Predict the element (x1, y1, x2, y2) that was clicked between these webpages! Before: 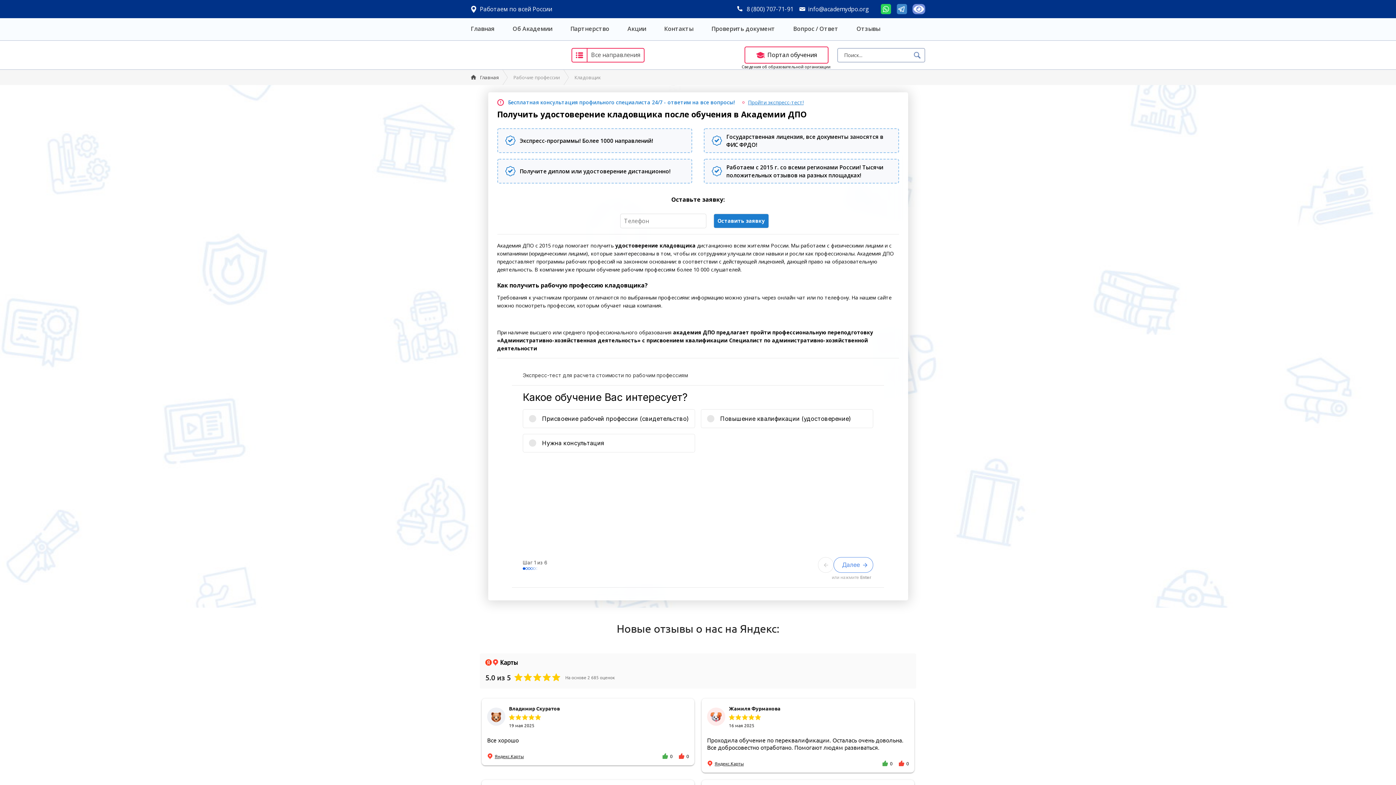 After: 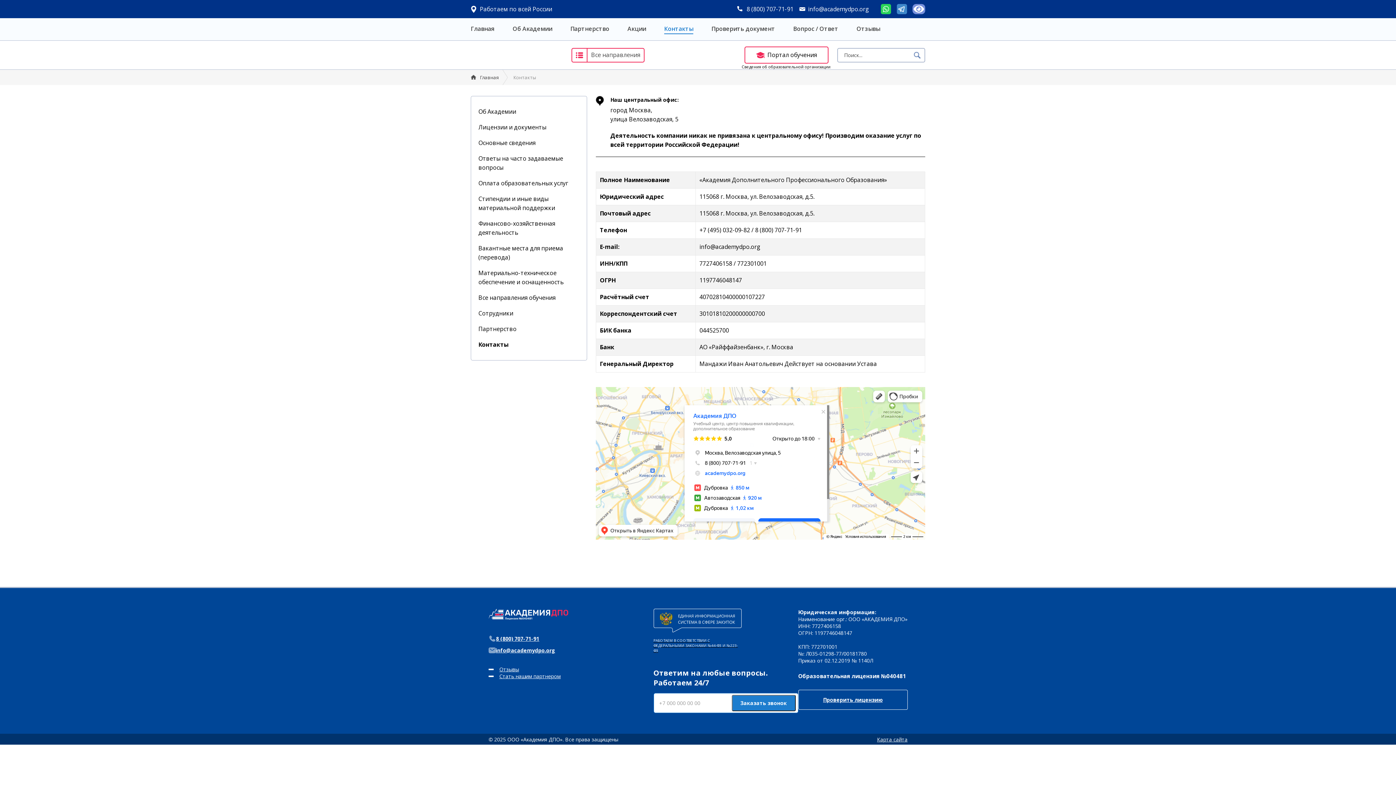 Action: label: Контакты bbox: (664, 24, 693, 34)